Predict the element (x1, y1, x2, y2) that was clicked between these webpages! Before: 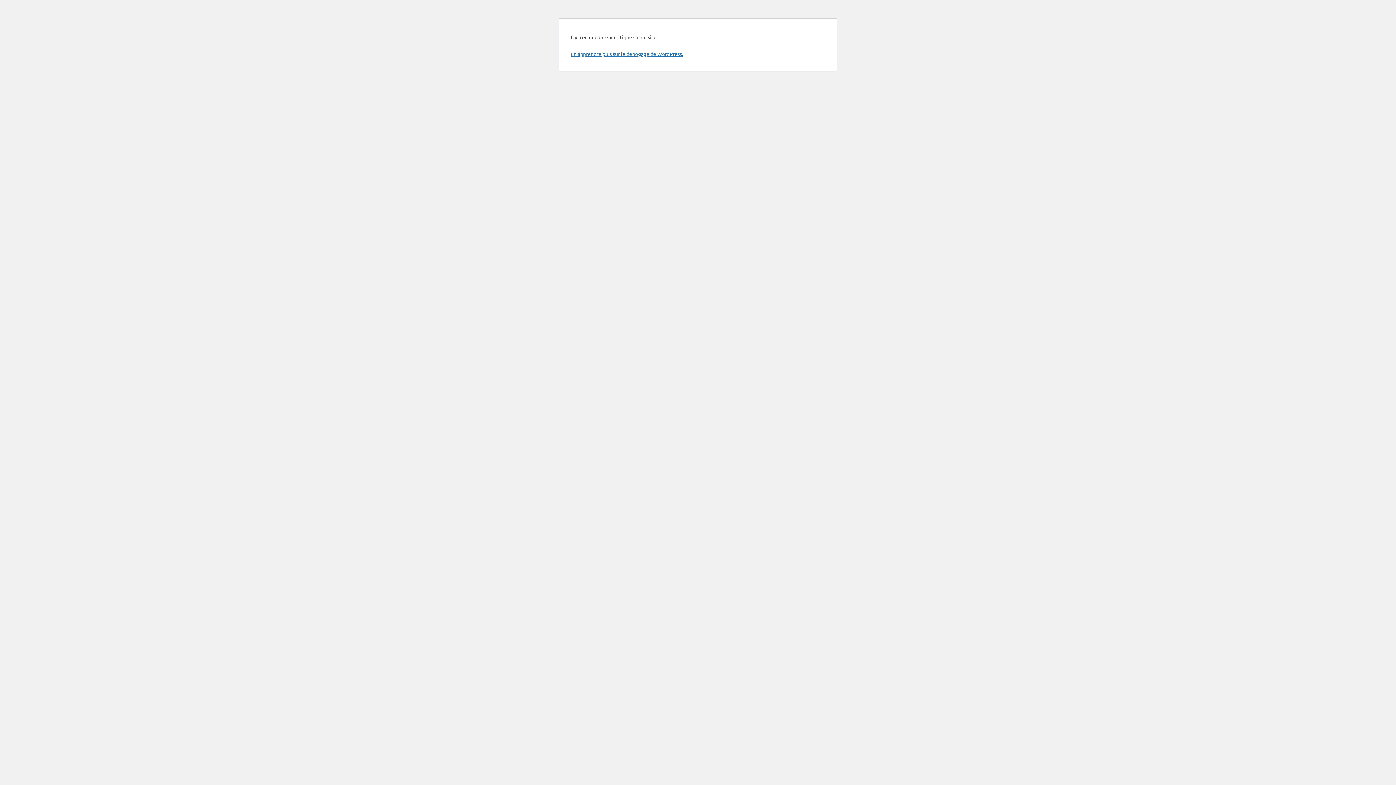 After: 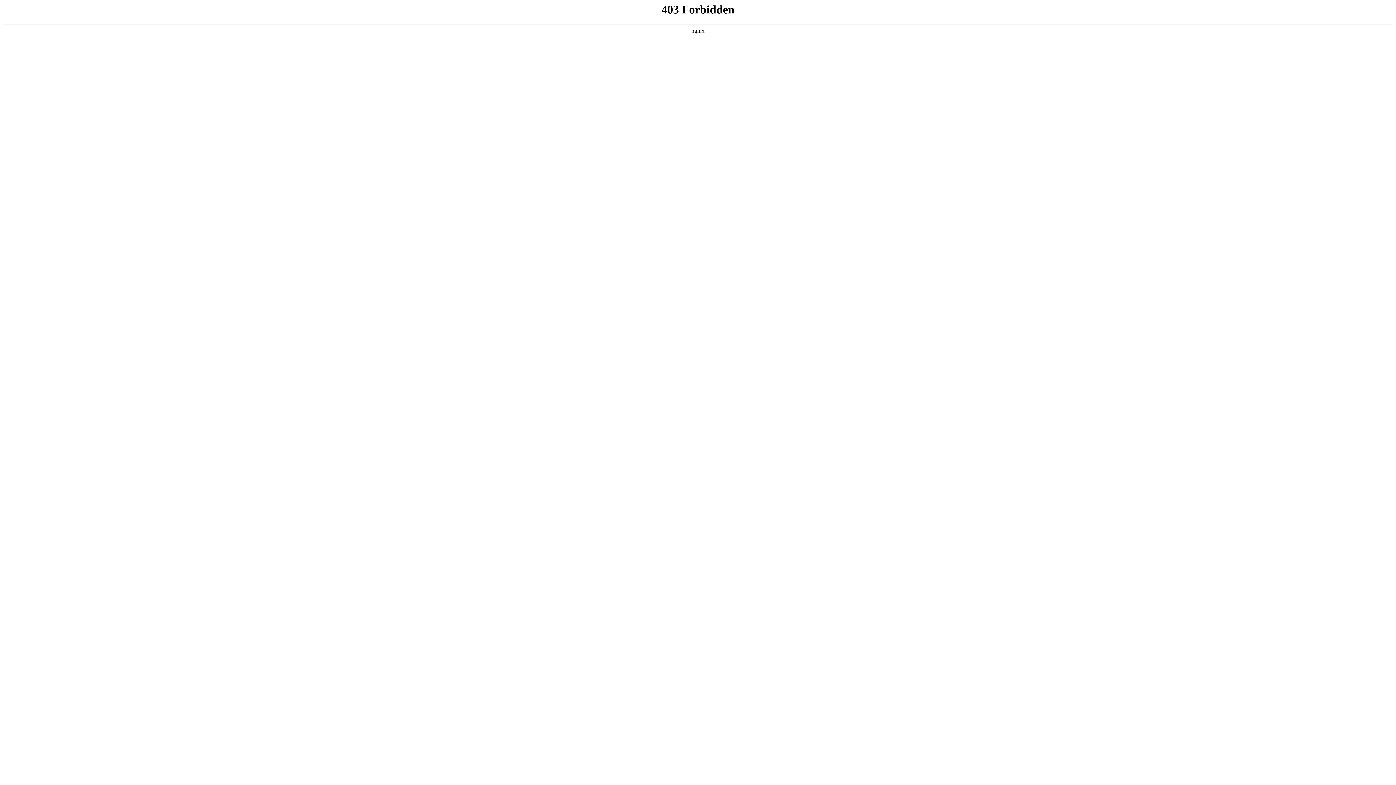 Action: label: En apprendre plus sur le débogage de WordPress. bbox: (570, 50, 683, 57)